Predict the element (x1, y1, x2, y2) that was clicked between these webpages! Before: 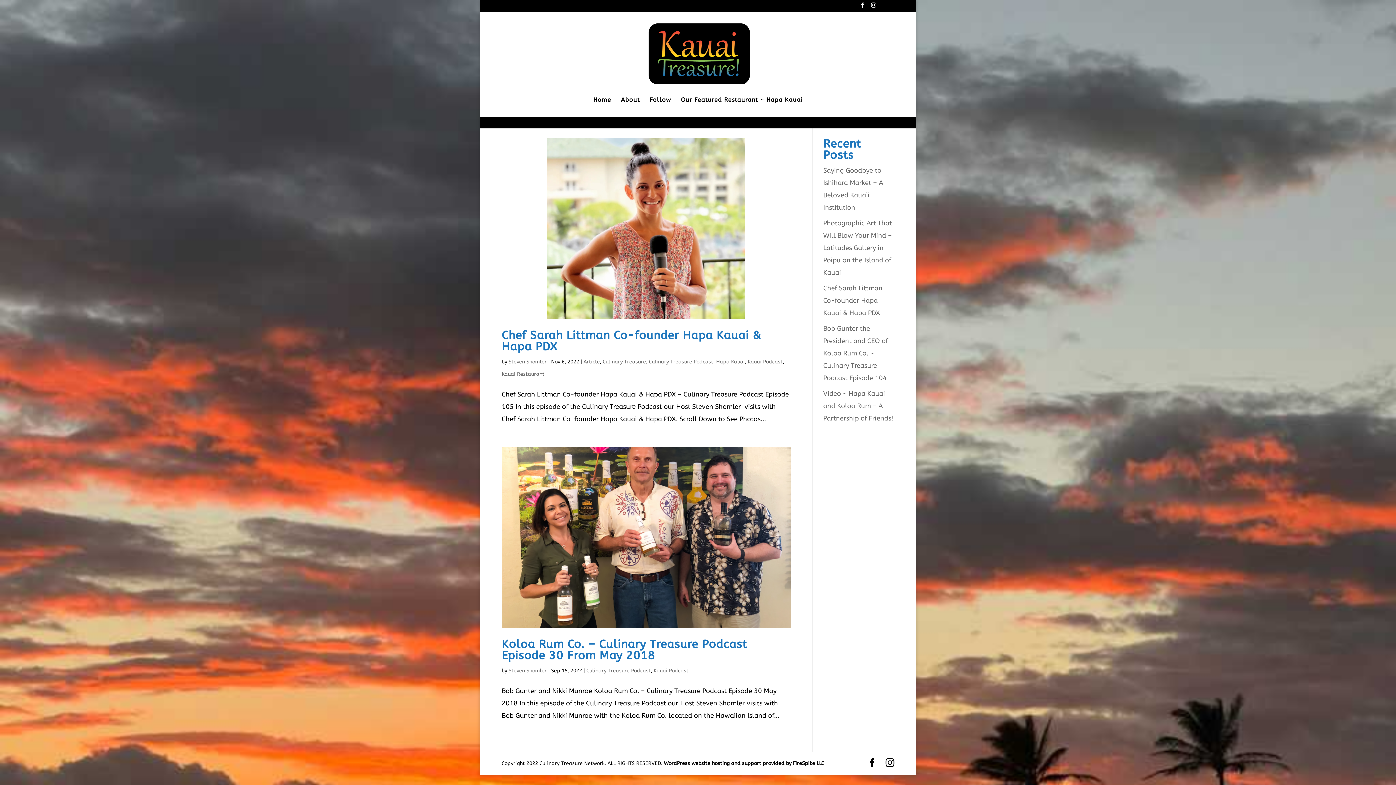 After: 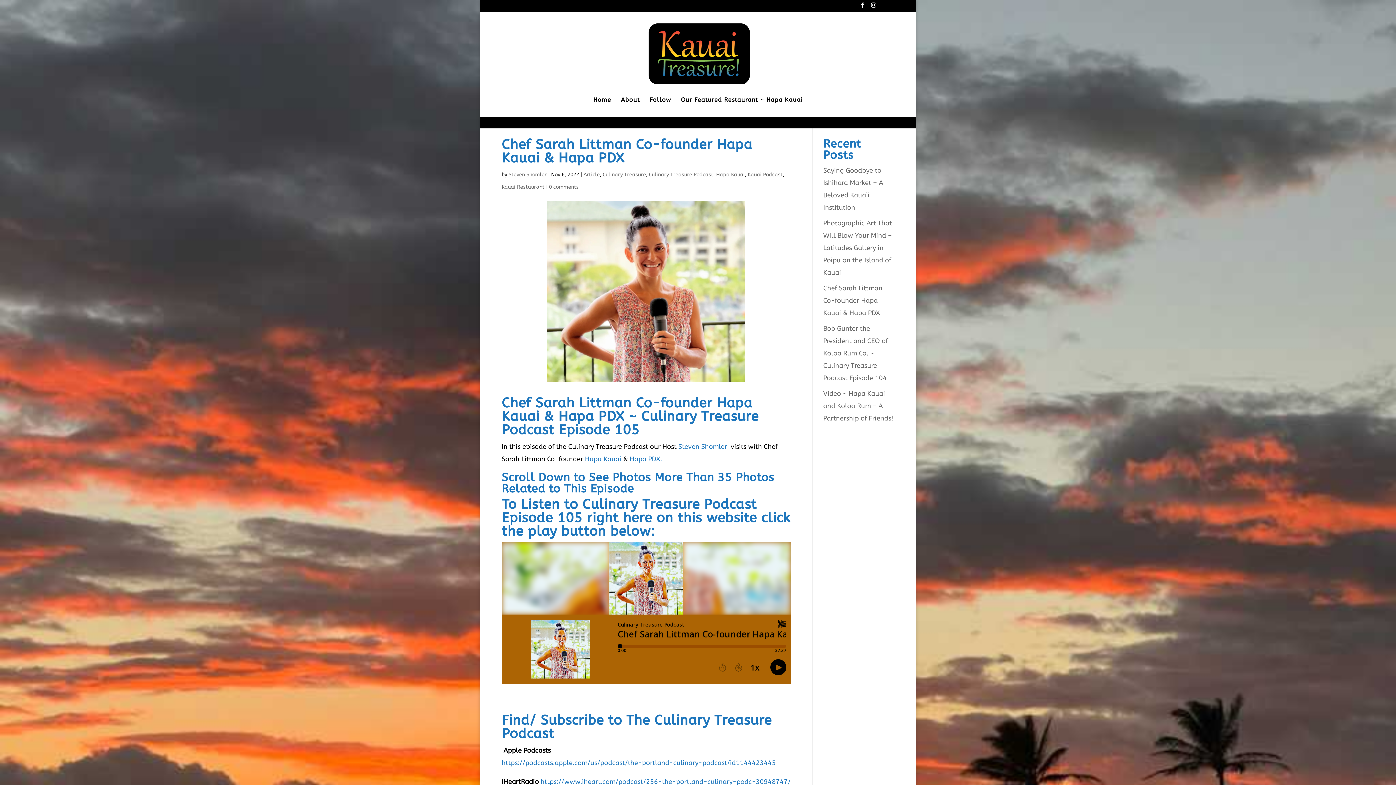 Action: label: Chef Sarah Littman Co-founder Hapa Kauai & Hapa PDX bbox: (823, 284, 882, 317)